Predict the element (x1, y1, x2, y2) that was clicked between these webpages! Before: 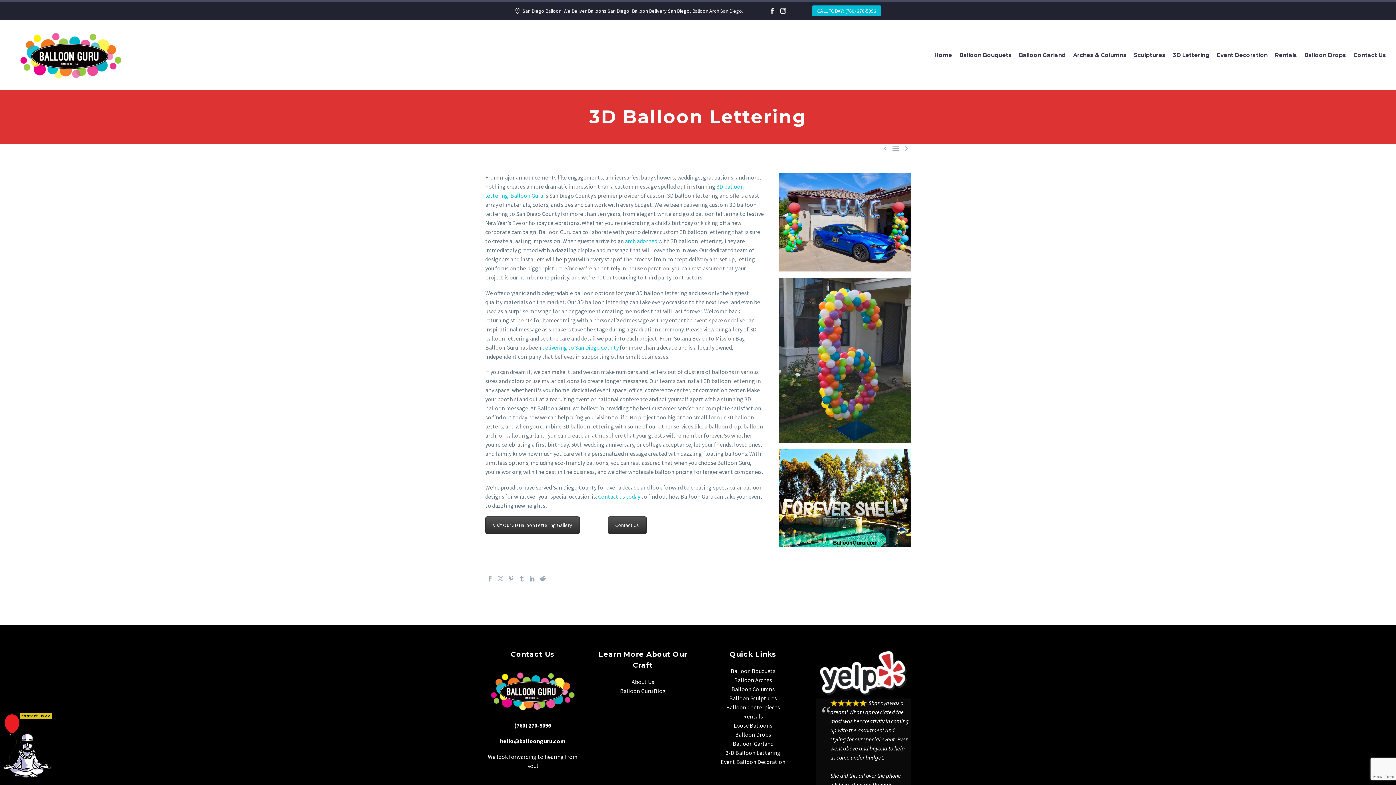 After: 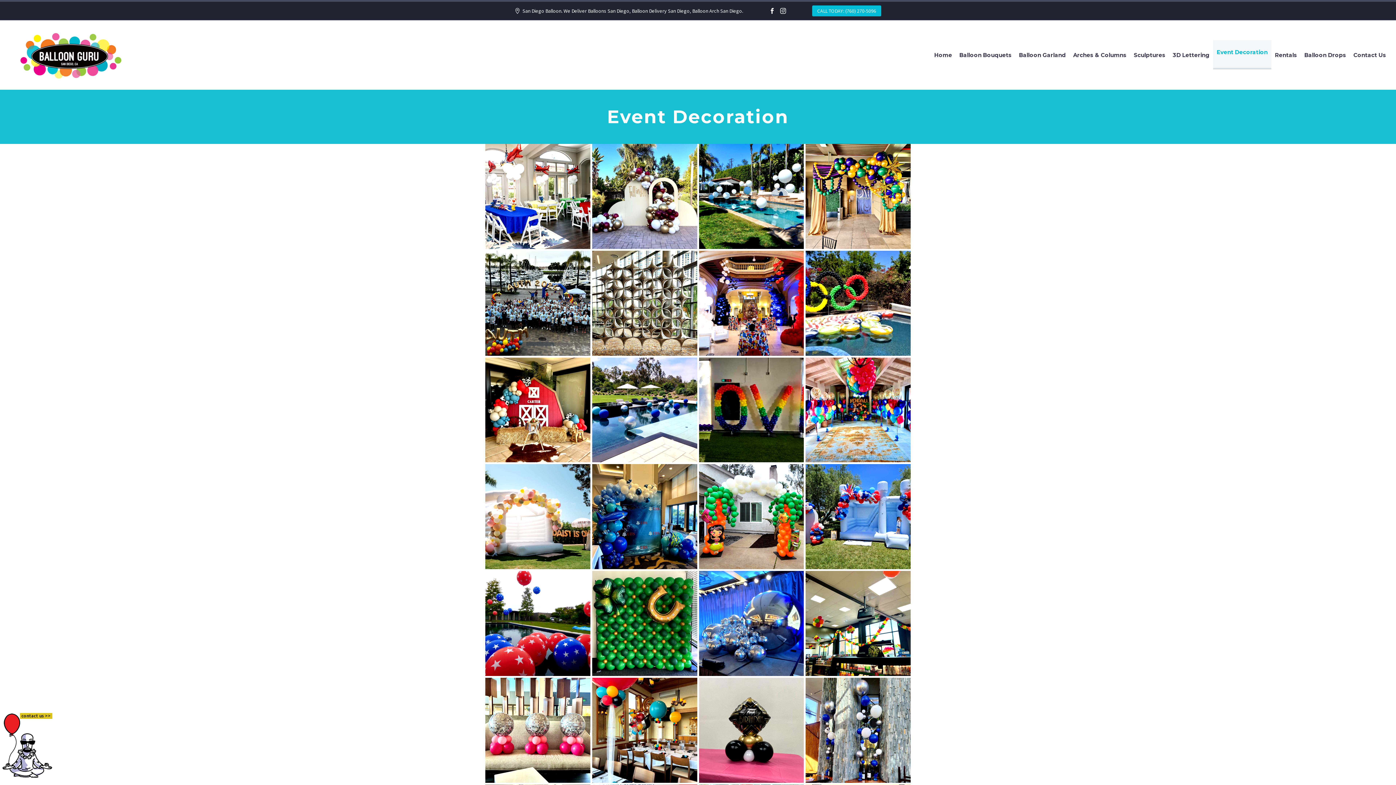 Action: label: Event Decoration bbox: (1213, 43, 1271, 66)